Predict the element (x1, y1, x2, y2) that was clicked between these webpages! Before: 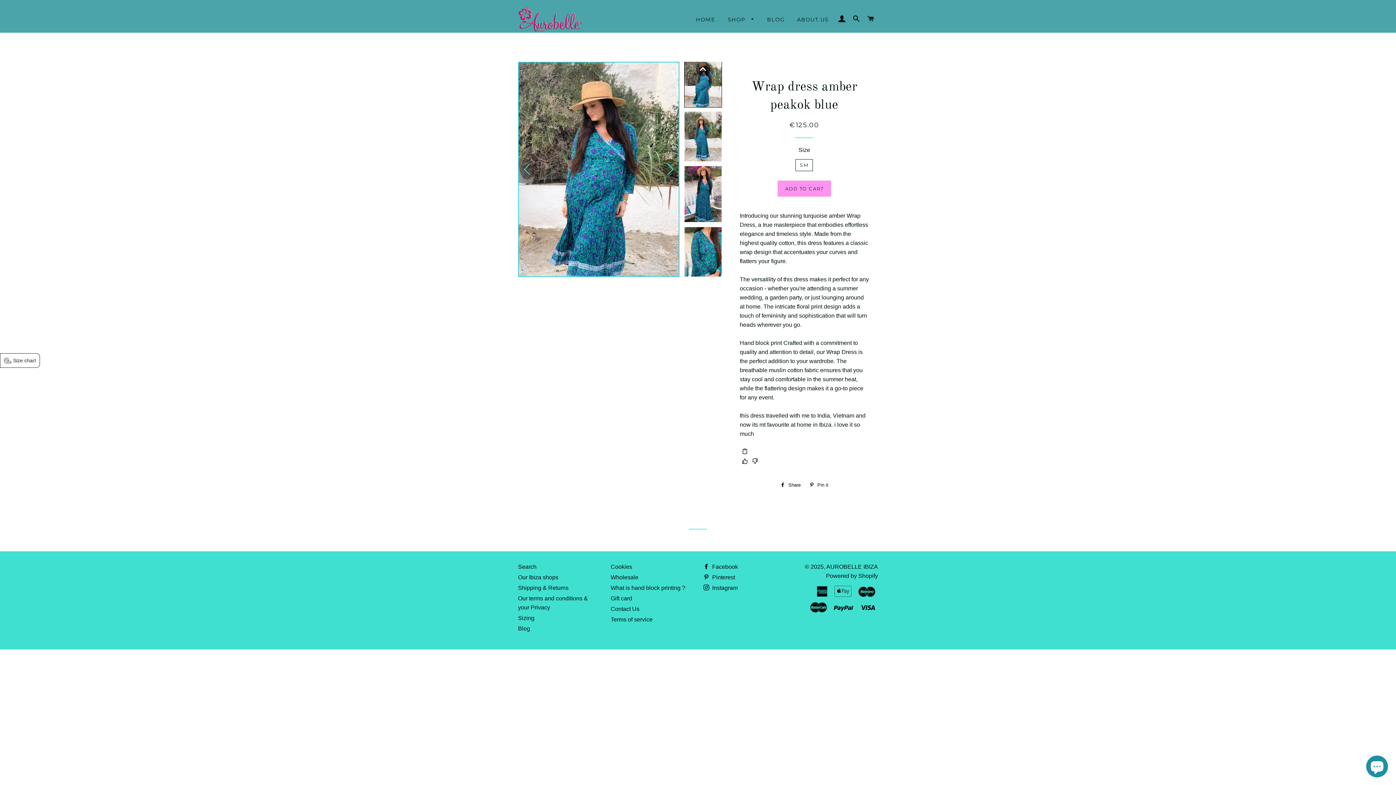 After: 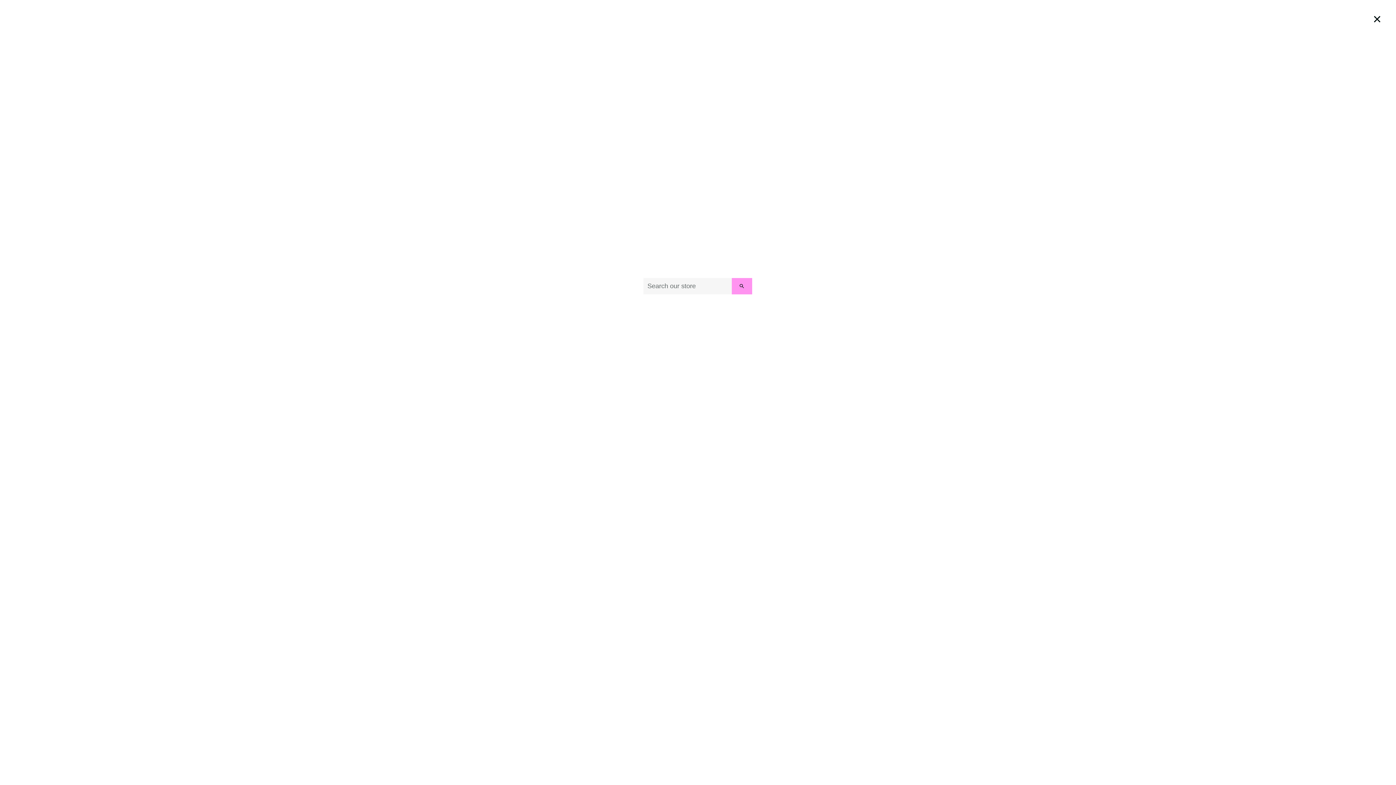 Action: bbox: (850, 8, 863, 29) label: SEARCH